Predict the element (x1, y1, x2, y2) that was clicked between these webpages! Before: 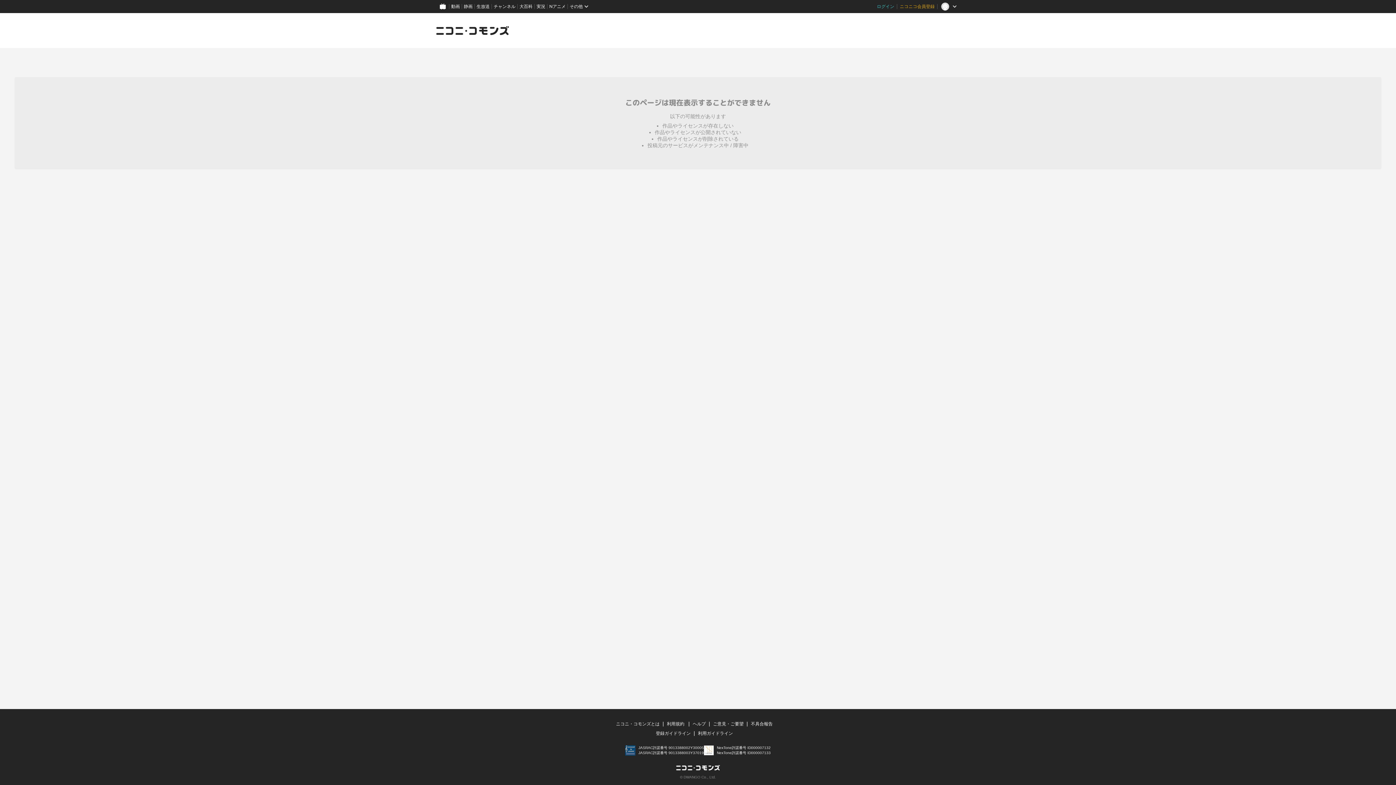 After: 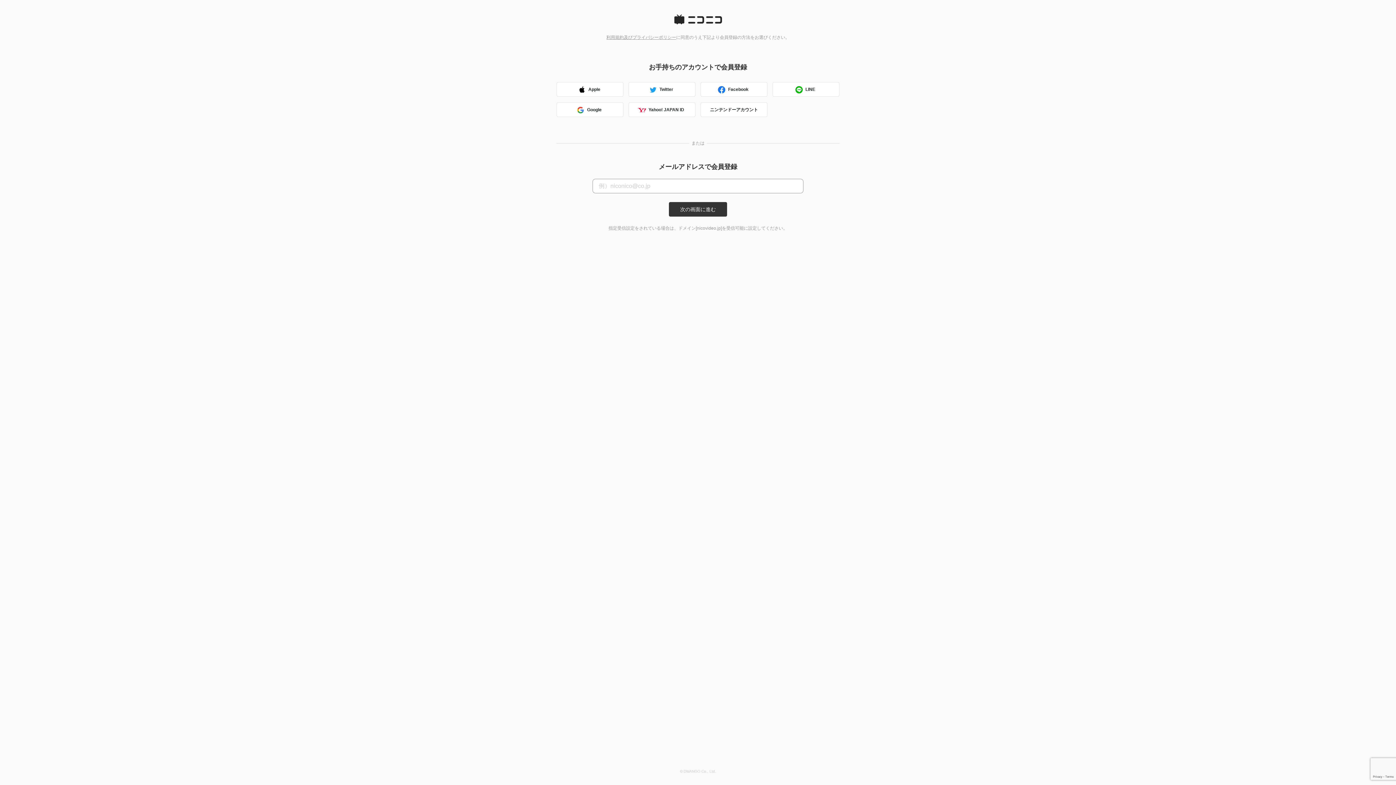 Action: bbox: (897, 0, 937, 13) label: ニコニコ会員登録